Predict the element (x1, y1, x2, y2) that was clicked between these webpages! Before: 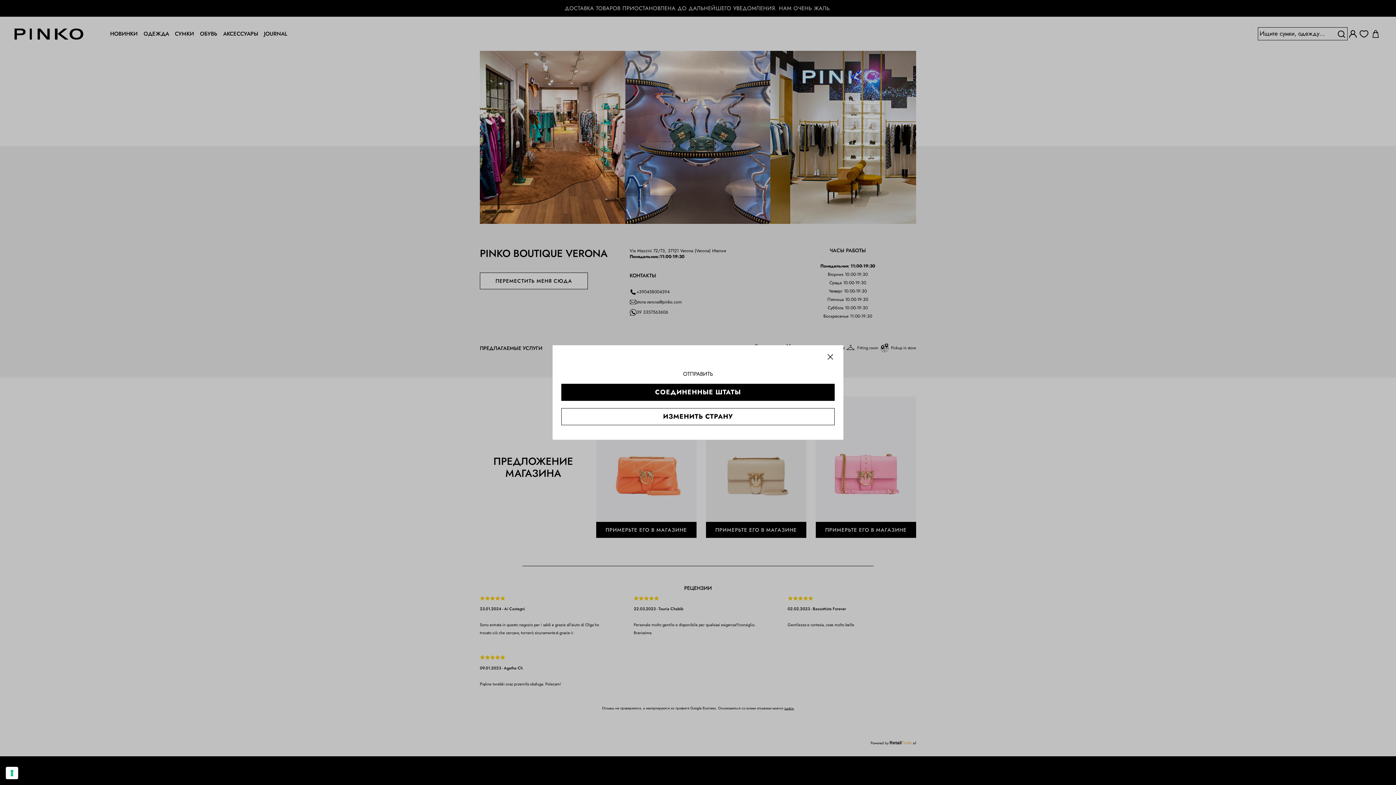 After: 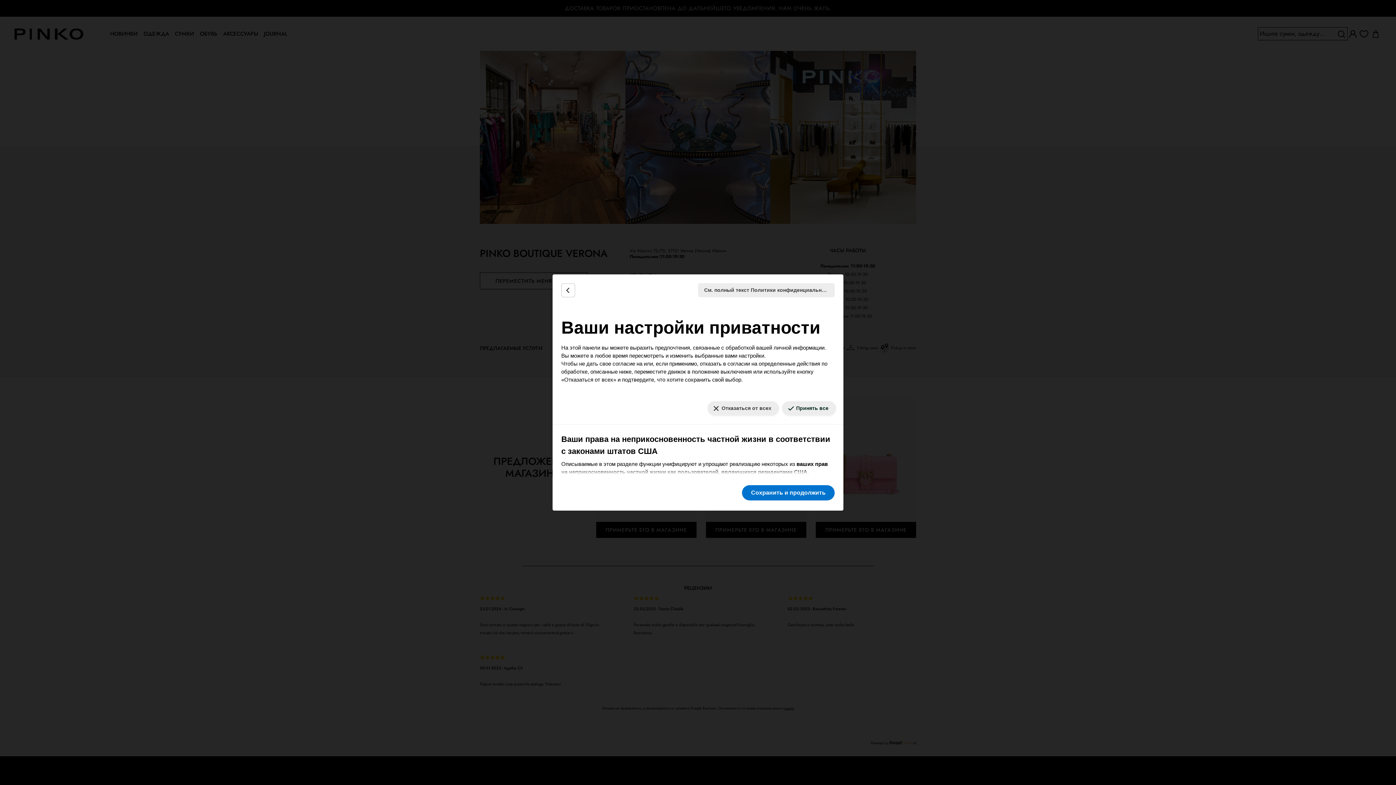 Action: label: Параметры вашего согласия на использование технологий отслеживания bbox: (5, 767, 18, 779)